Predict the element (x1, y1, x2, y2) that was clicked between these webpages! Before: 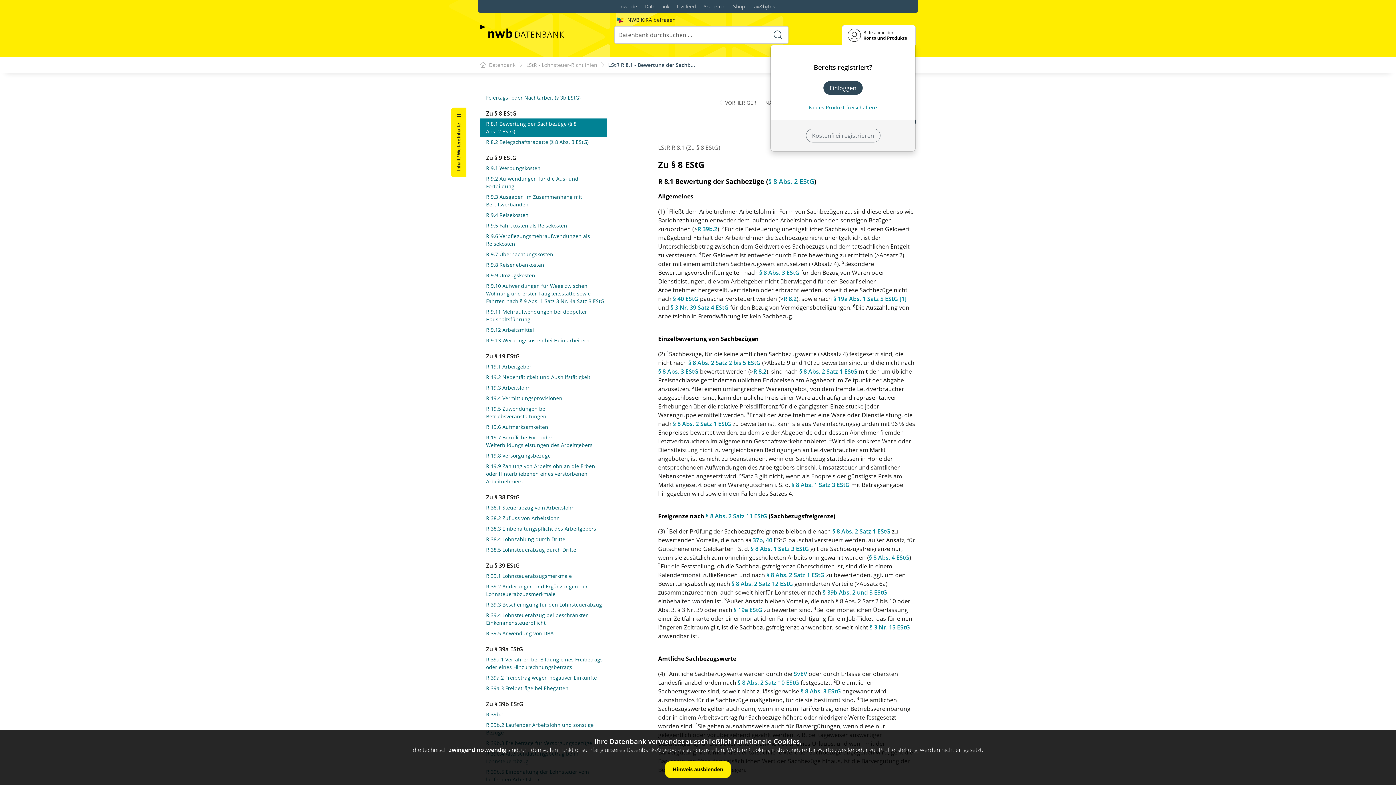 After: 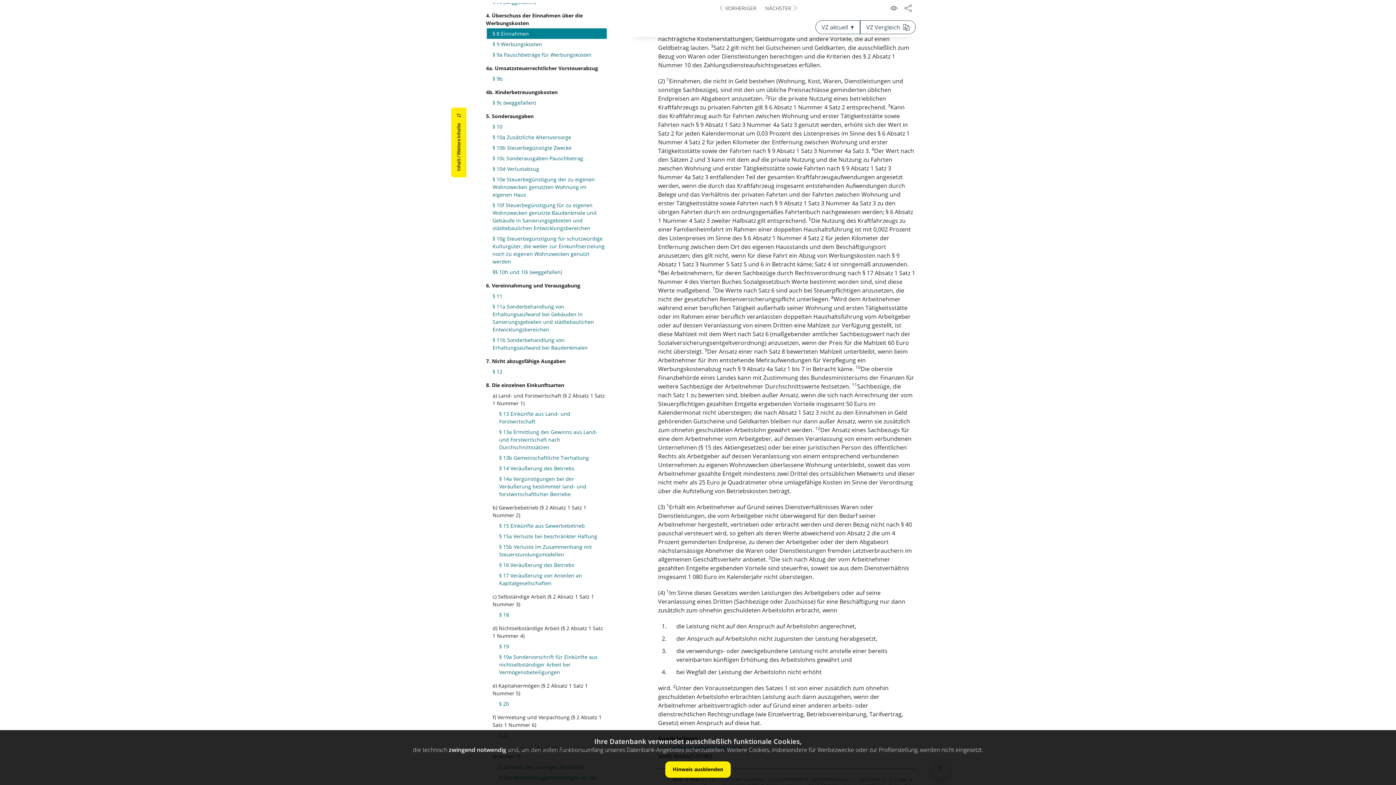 Action: bbox: (832, 527, 890, 535) label: § 8 Abs. 2 Satz 1 EStG